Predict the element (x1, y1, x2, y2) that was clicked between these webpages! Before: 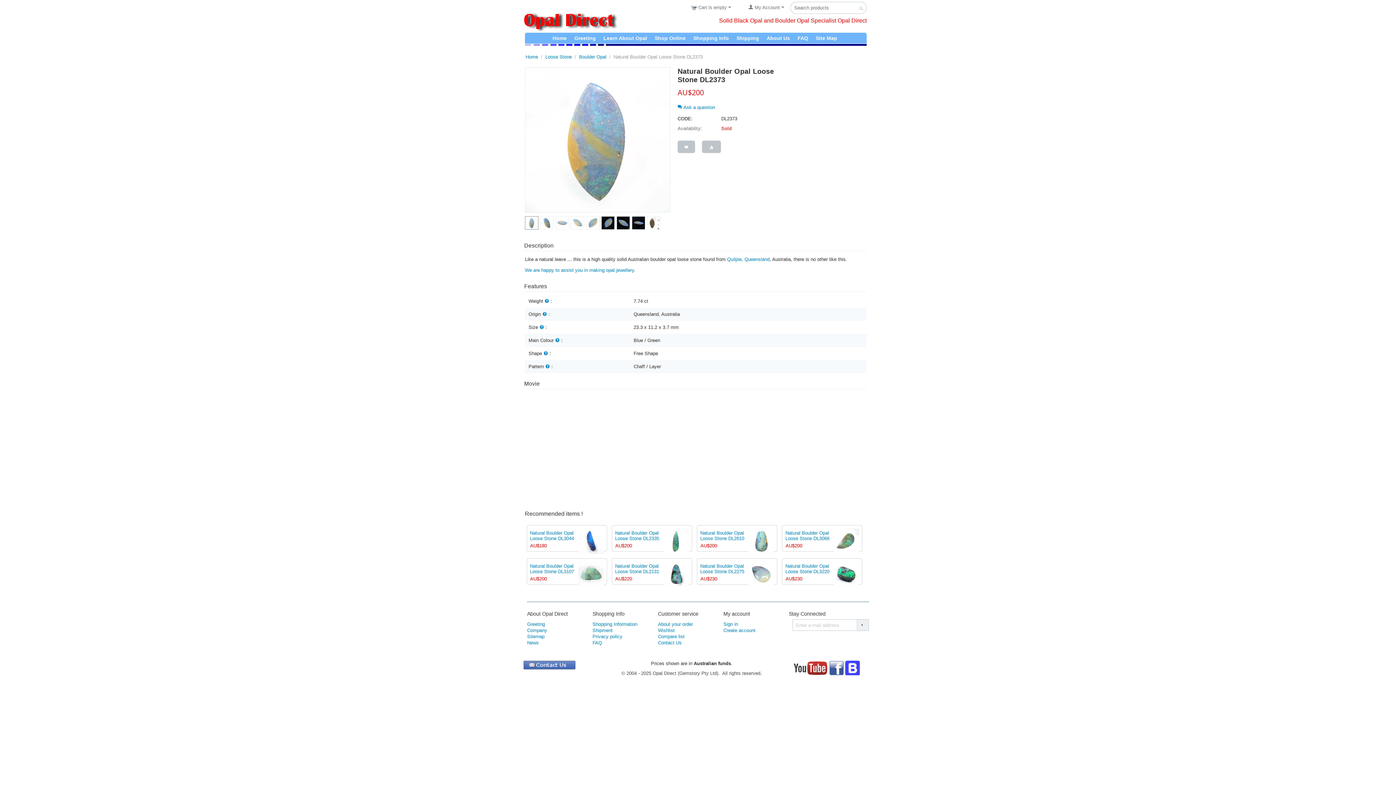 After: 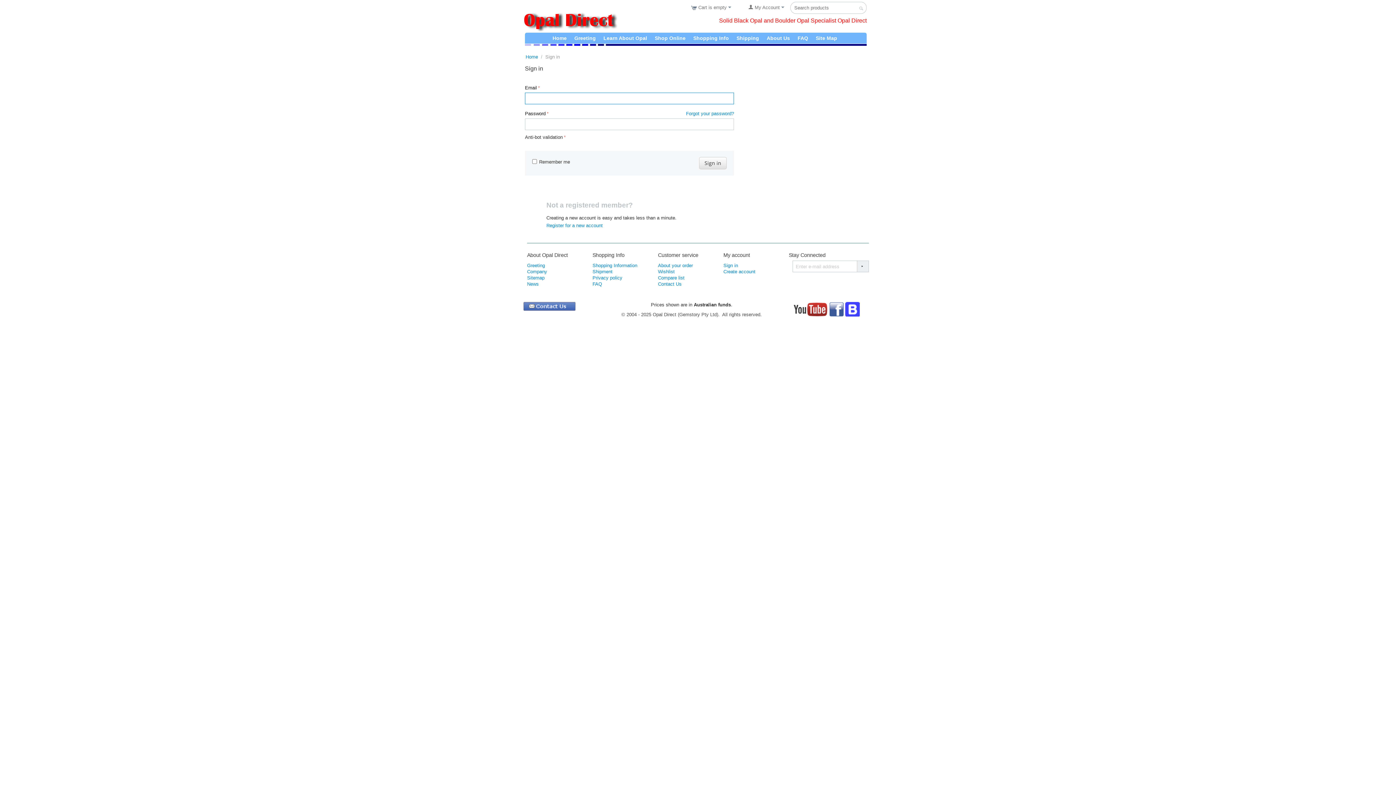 Action: label: Sign in bbox: (723, 621, 738, 627)